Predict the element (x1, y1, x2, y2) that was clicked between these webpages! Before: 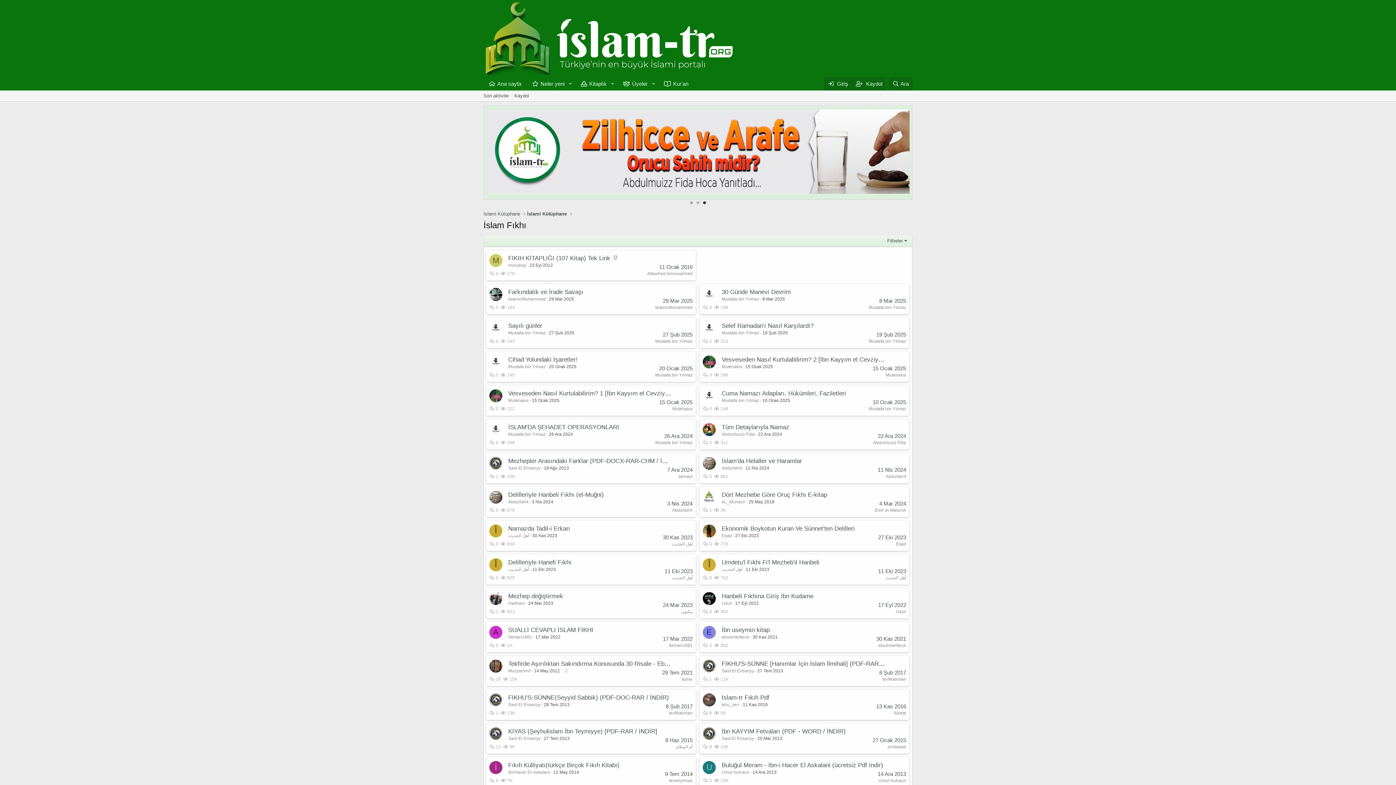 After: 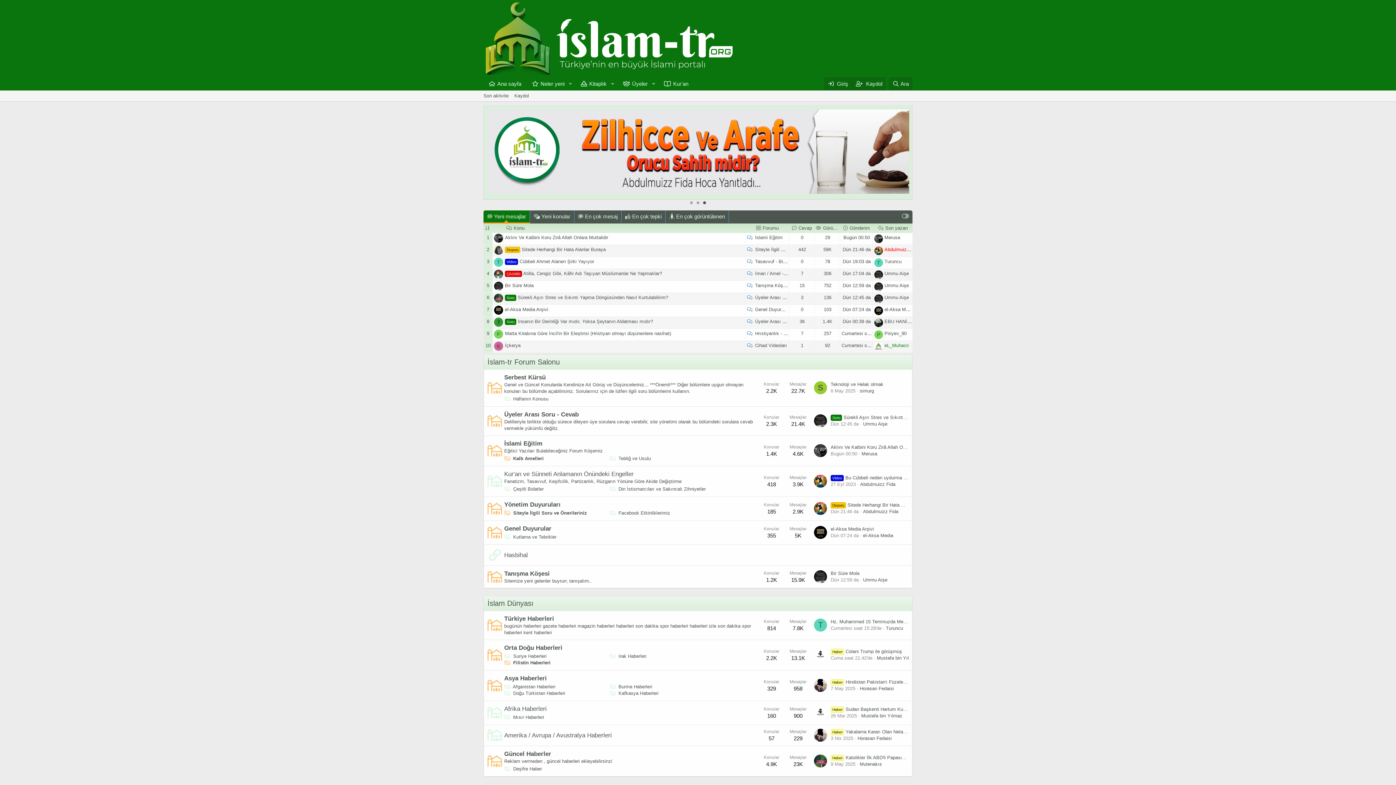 Action: label: Ana sayfa bbox: (483, 77, 526, 90)